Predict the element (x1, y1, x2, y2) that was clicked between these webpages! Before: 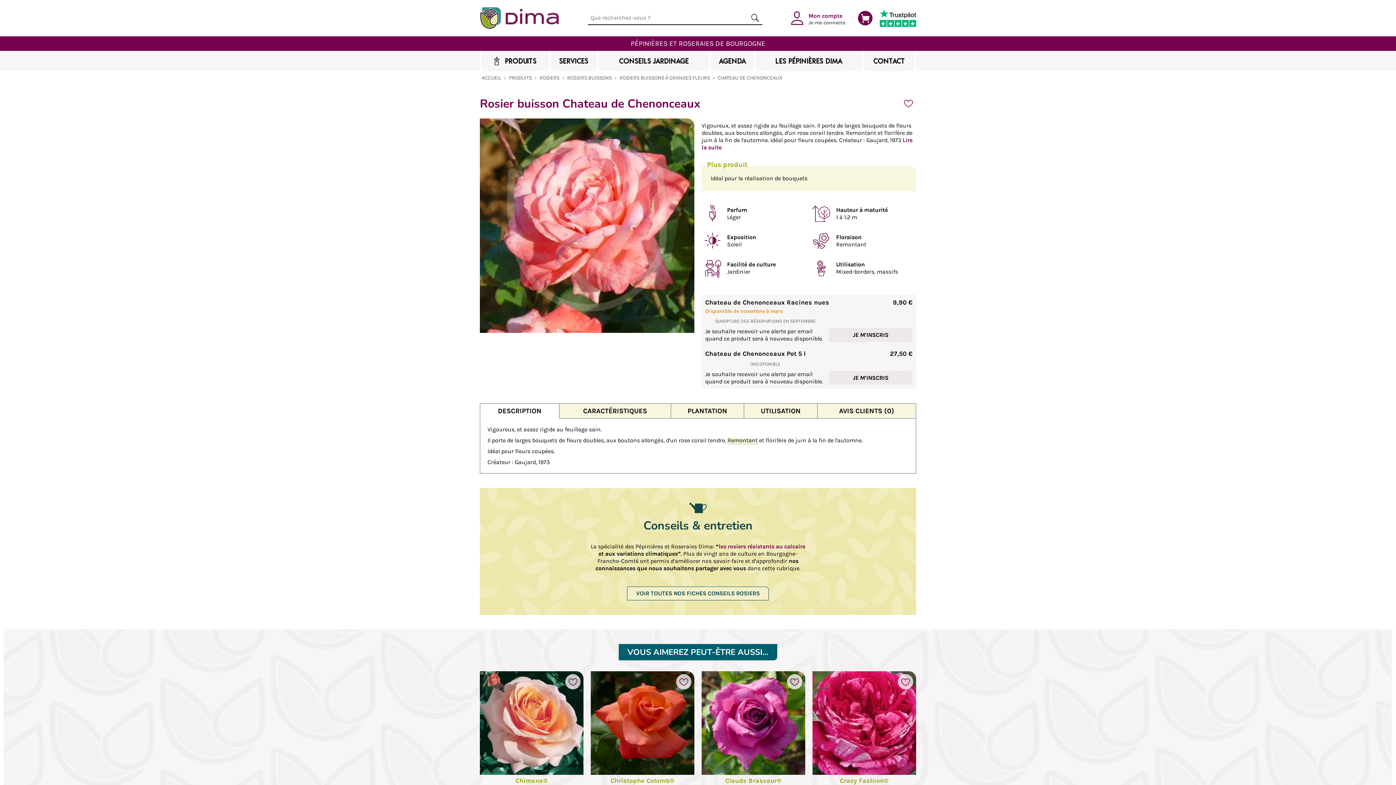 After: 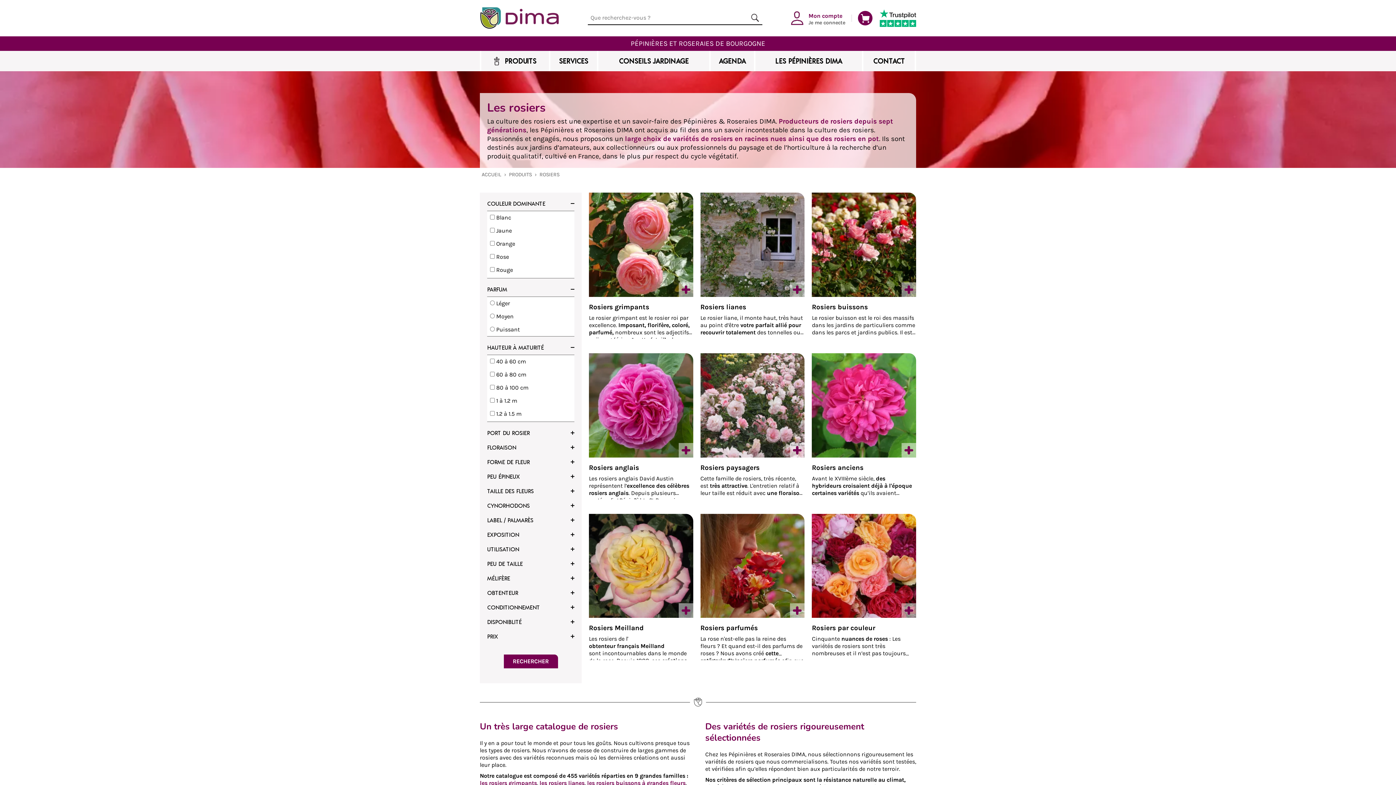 Action: label: ROSIERS bbox: (539, 74, 559, 81)